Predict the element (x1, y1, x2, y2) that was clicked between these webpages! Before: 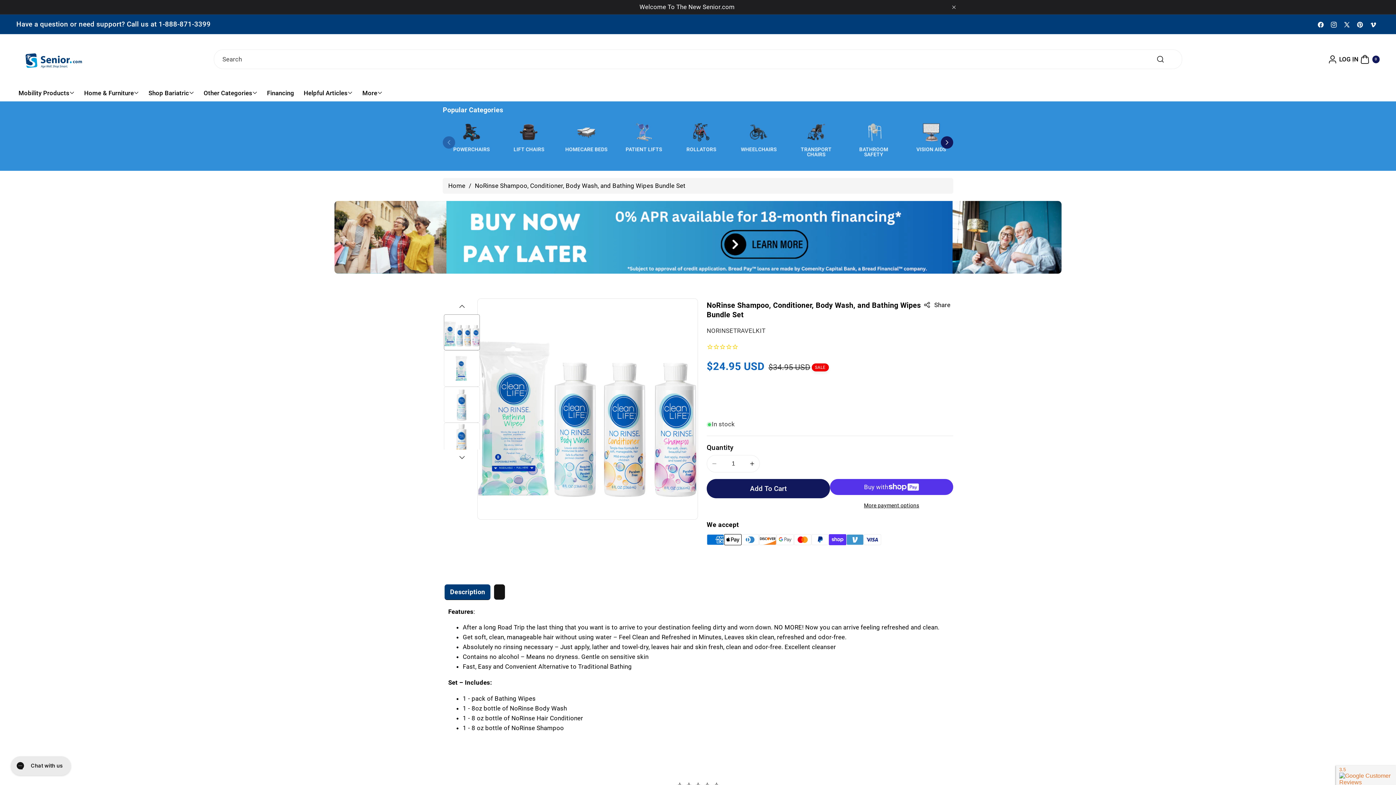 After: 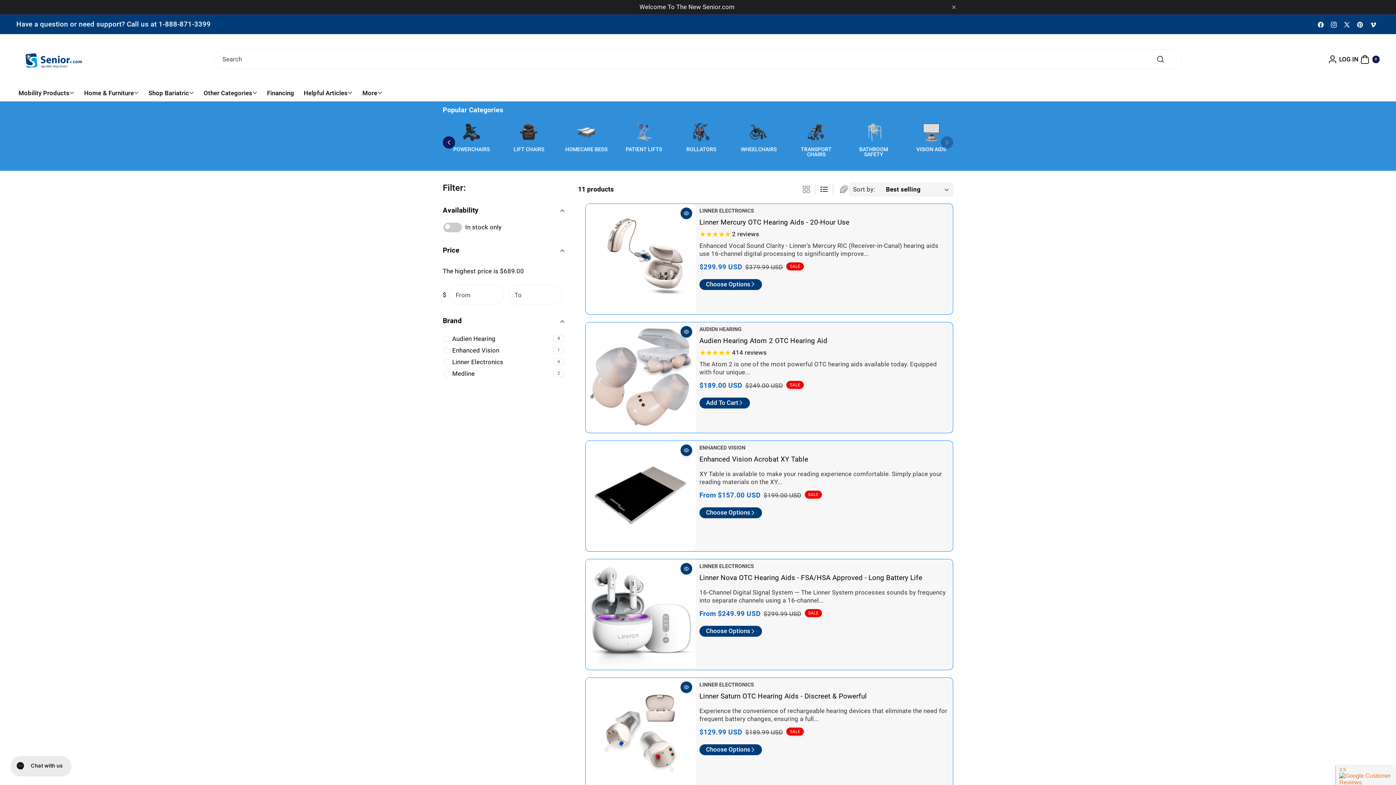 Action: label: VISION AIDS bbox: (909, 142, 952, 152)